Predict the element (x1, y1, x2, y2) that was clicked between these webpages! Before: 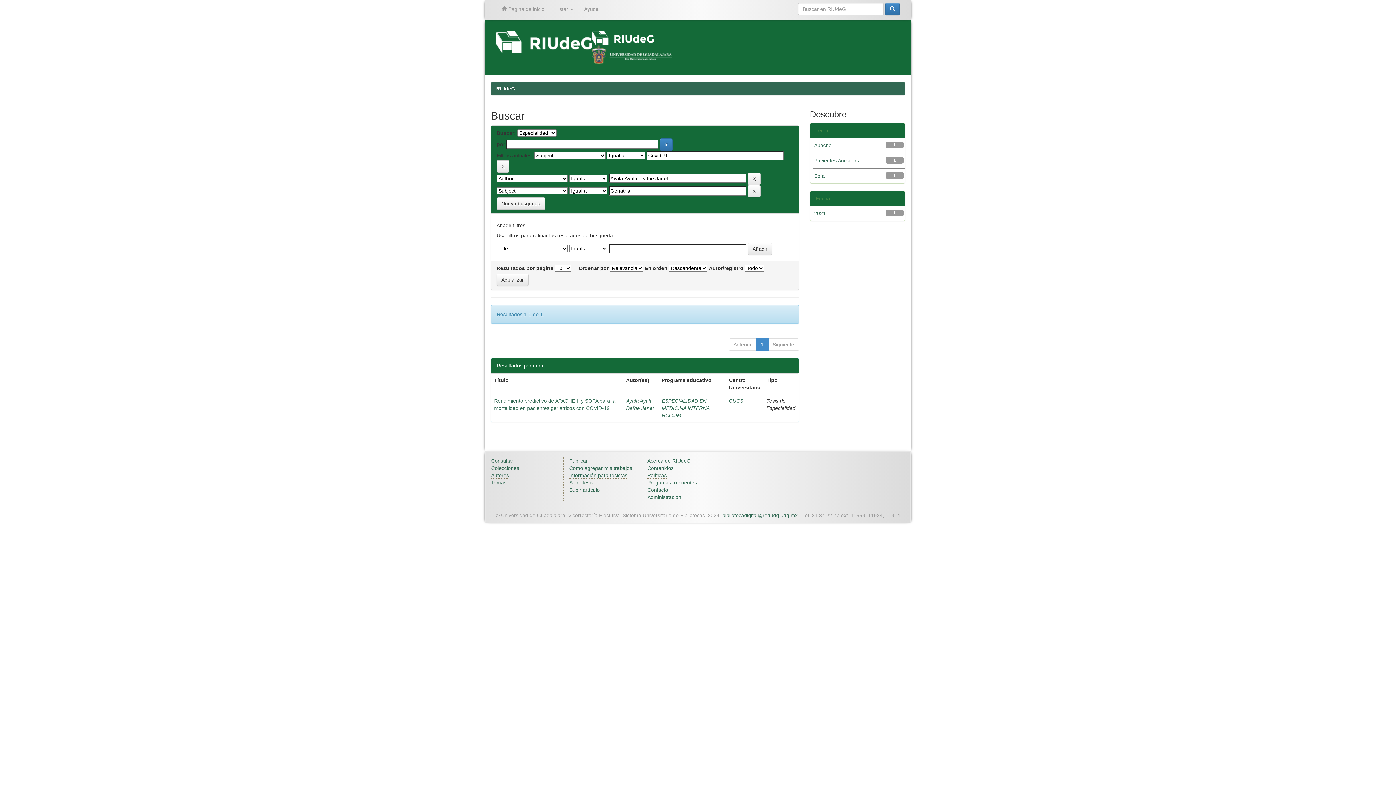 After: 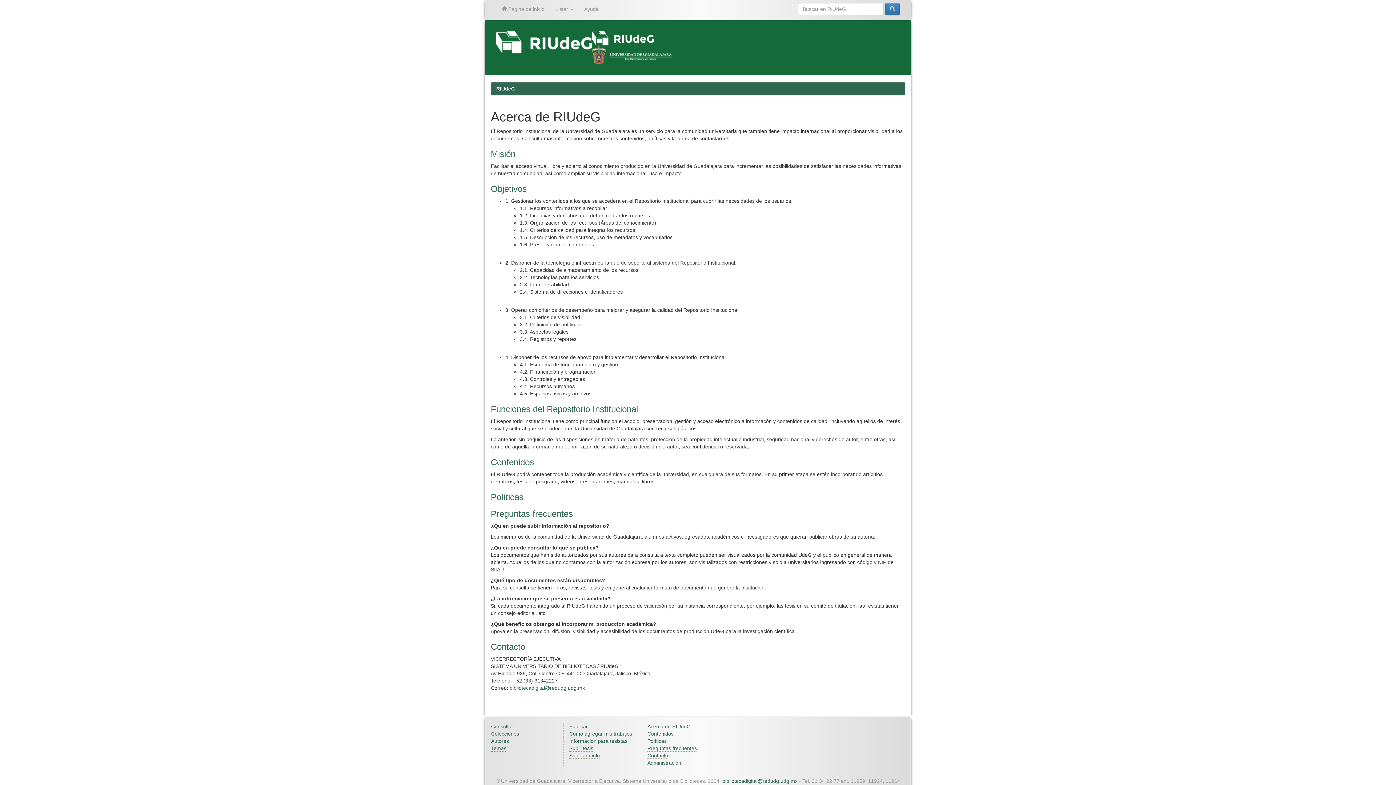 Action: label: Acerca de RIUdeG bbox: (647, 458, 690, 464)